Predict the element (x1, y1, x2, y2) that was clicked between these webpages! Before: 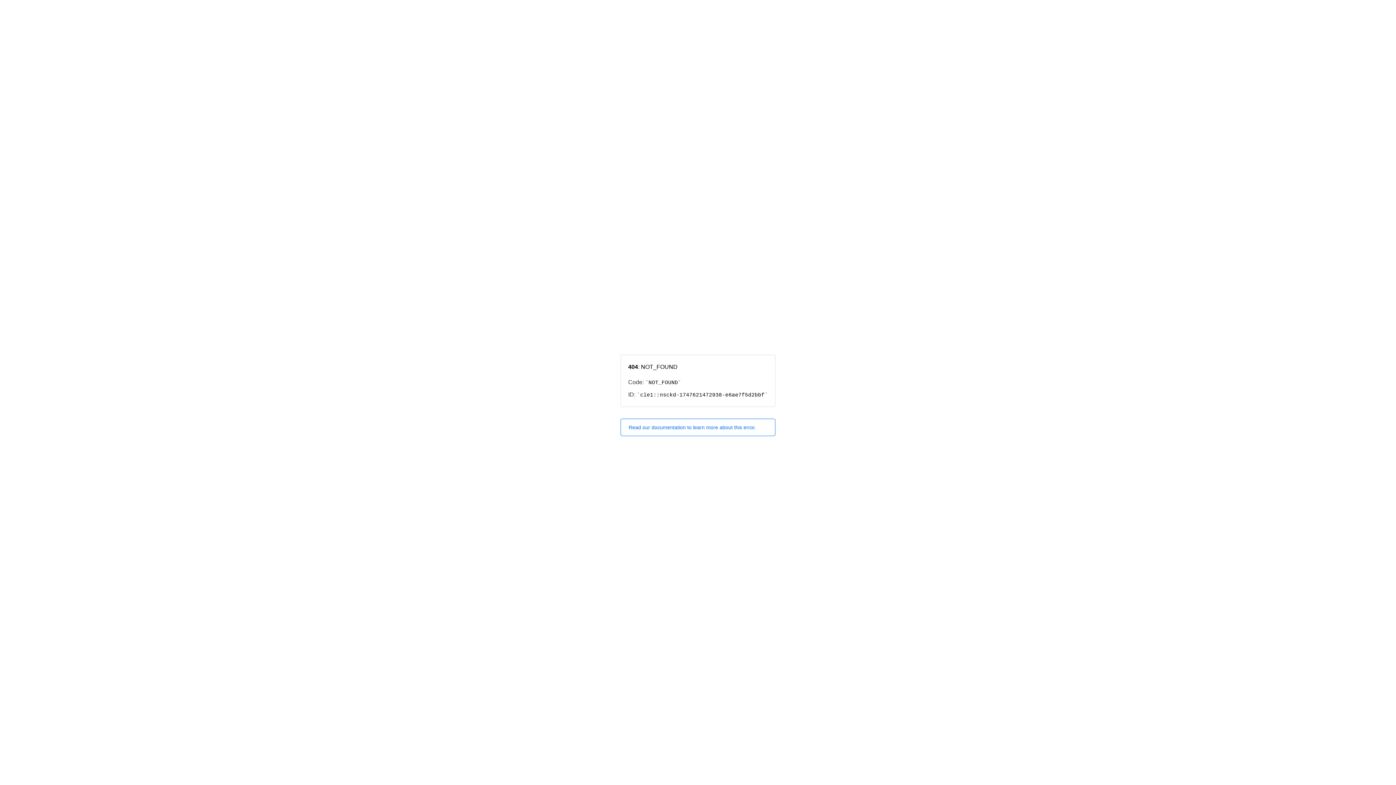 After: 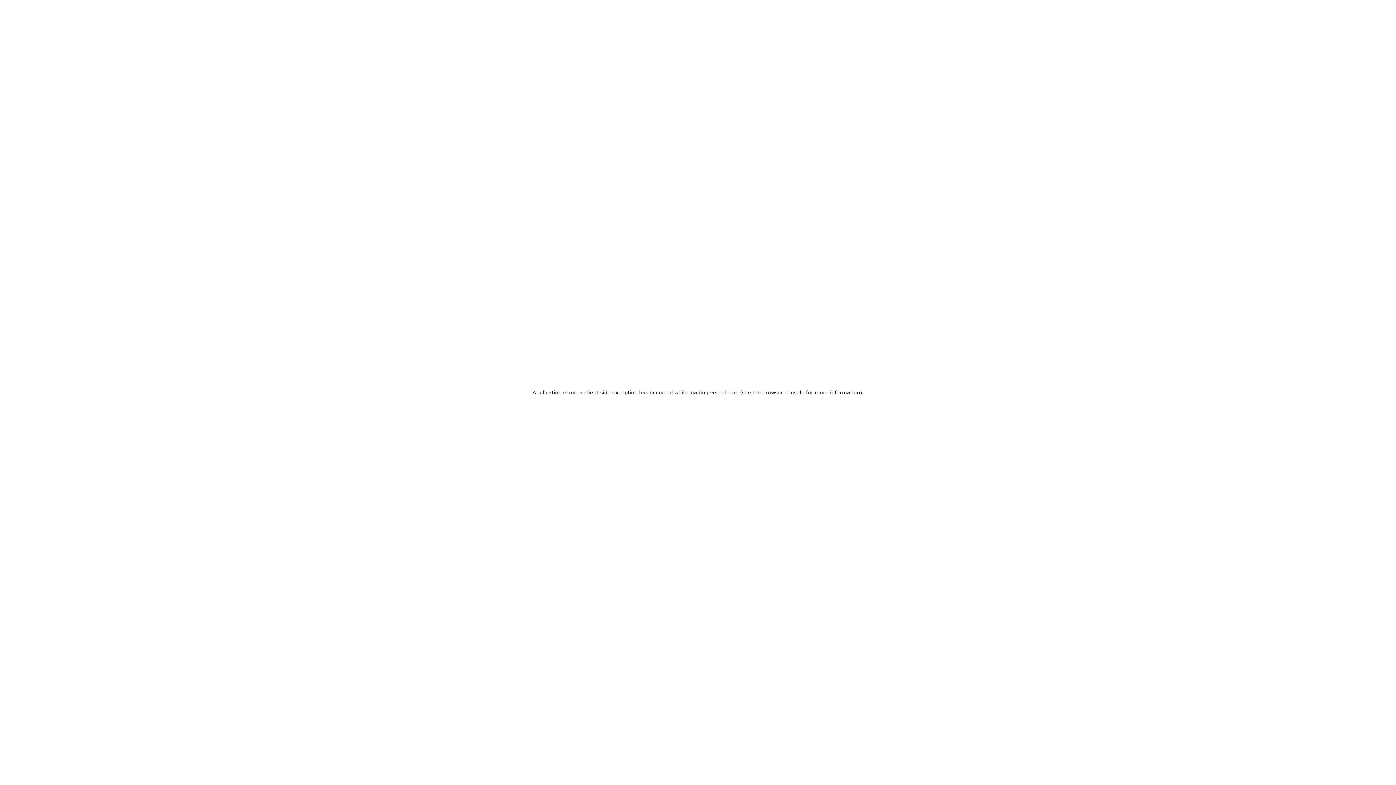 Action: bbox: (620, 418, 775, 436) label: Read our documentation to learn more about this error.